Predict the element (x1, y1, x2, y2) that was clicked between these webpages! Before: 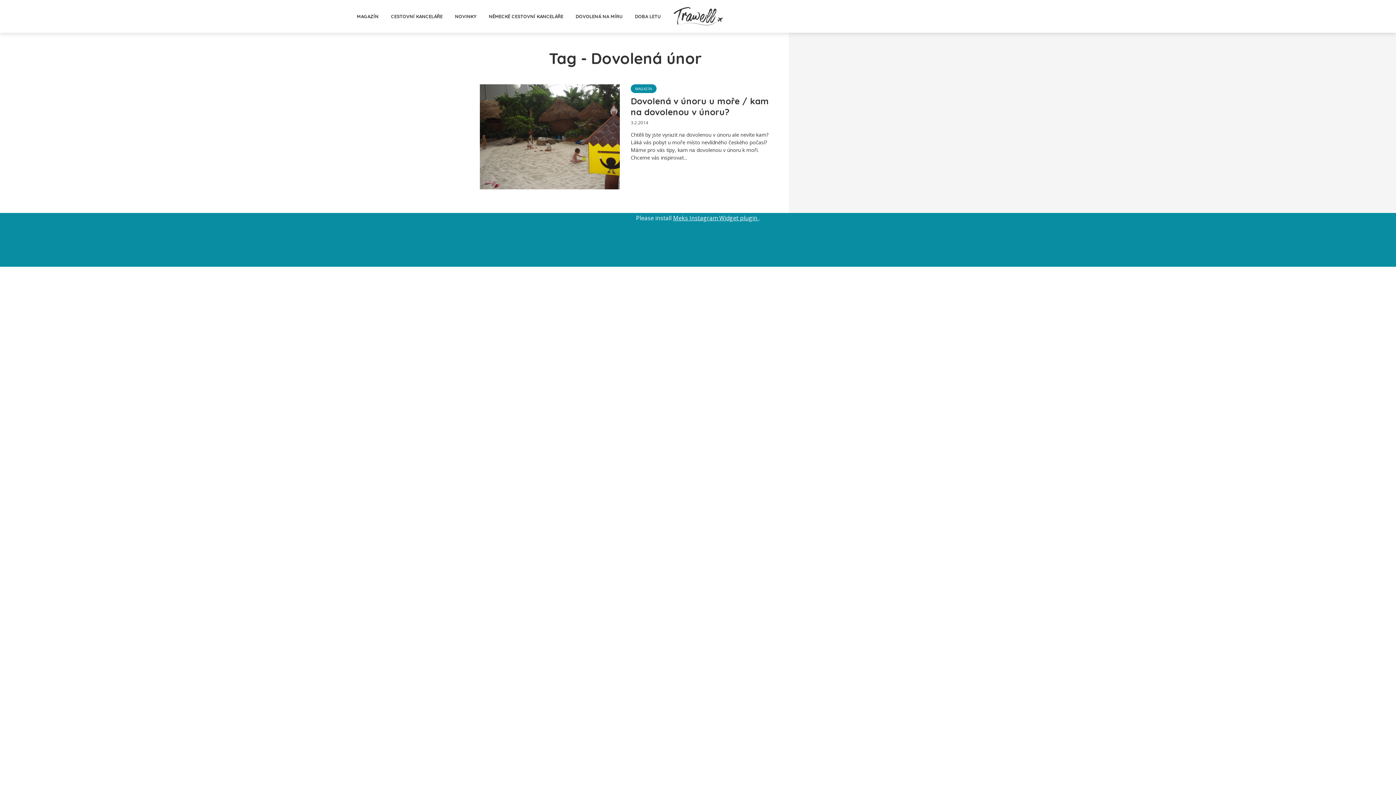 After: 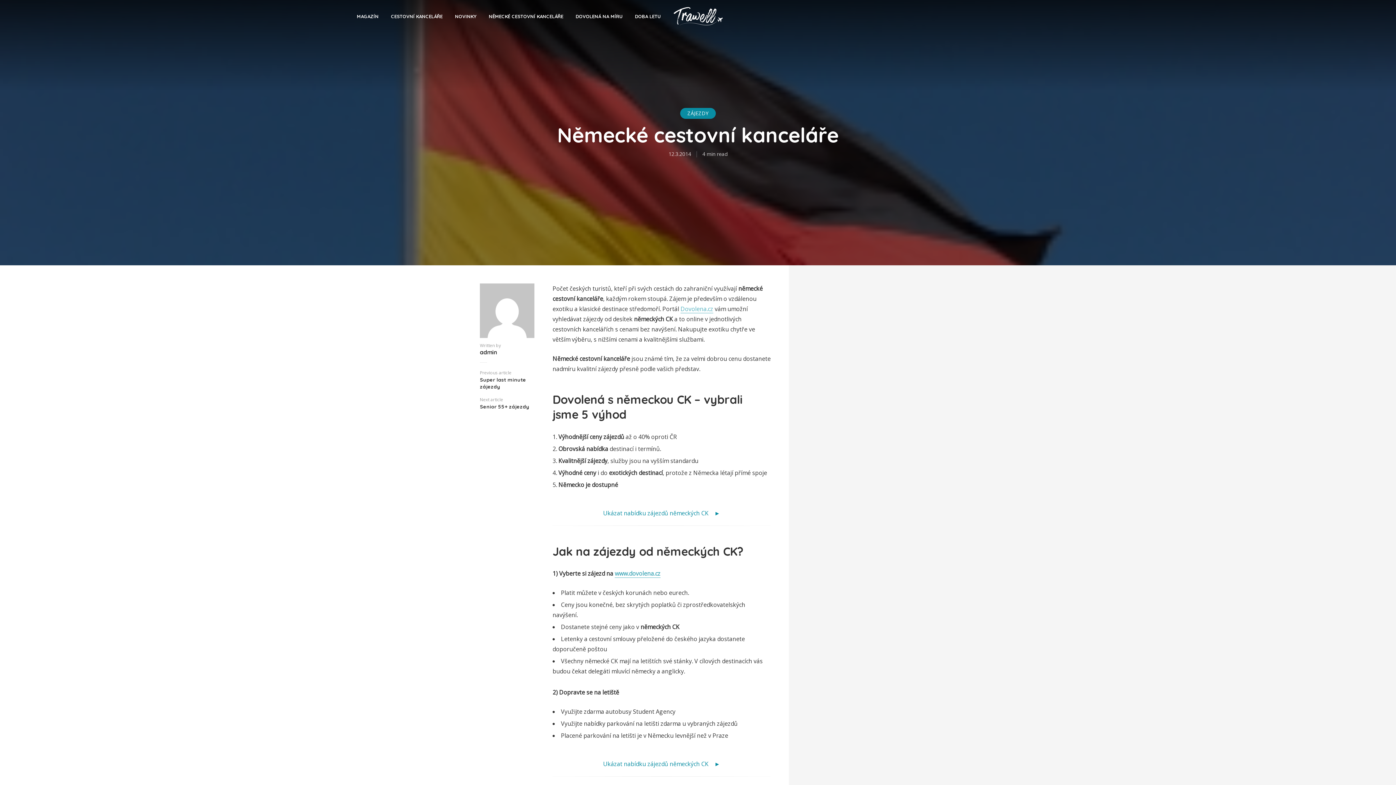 Action: label: NĚMECKÉ CESTOVNÍ KANCELÁŘE bbox: (488, 6, 563, 25)